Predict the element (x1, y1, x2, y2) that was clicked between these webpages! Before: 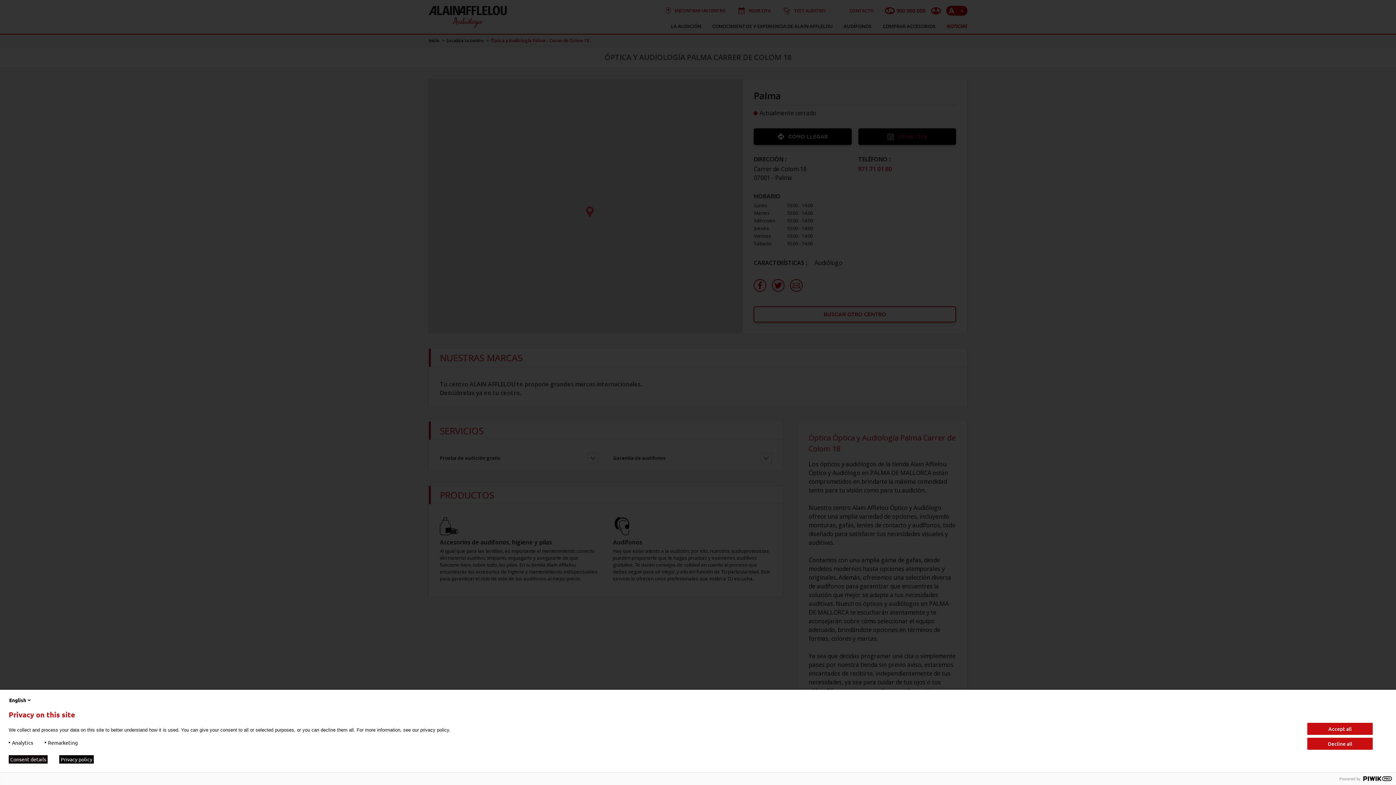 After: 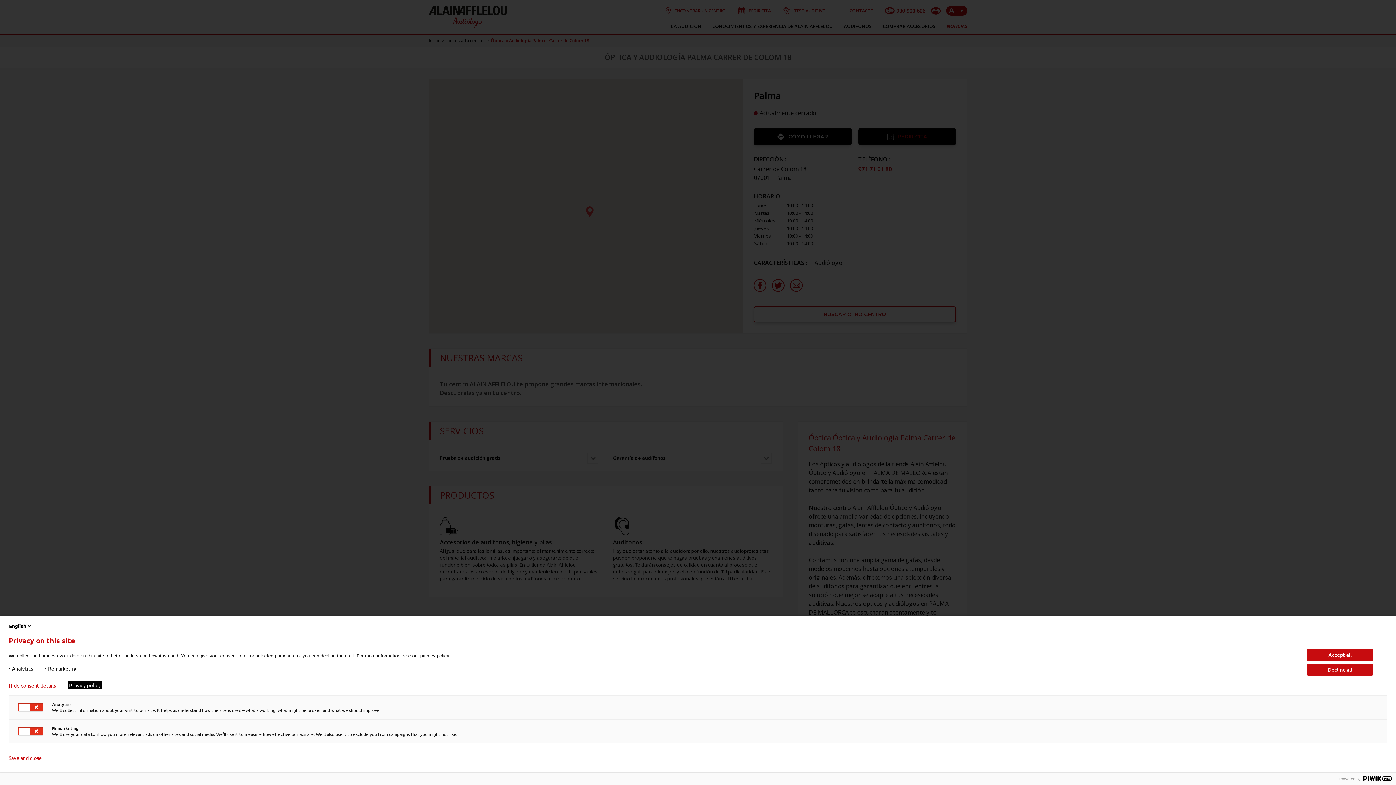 Action: label: Consent details bbox: (8, 755, 47, 764)